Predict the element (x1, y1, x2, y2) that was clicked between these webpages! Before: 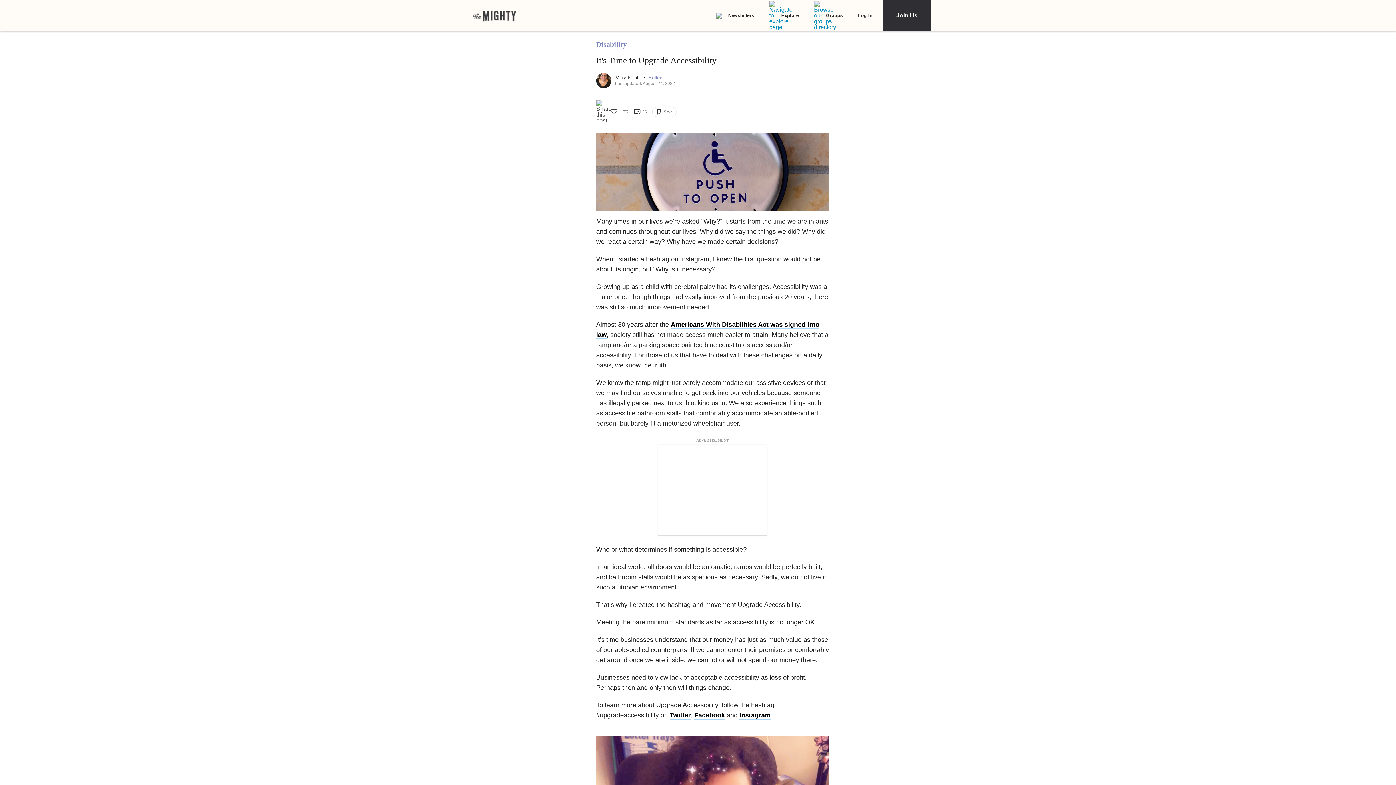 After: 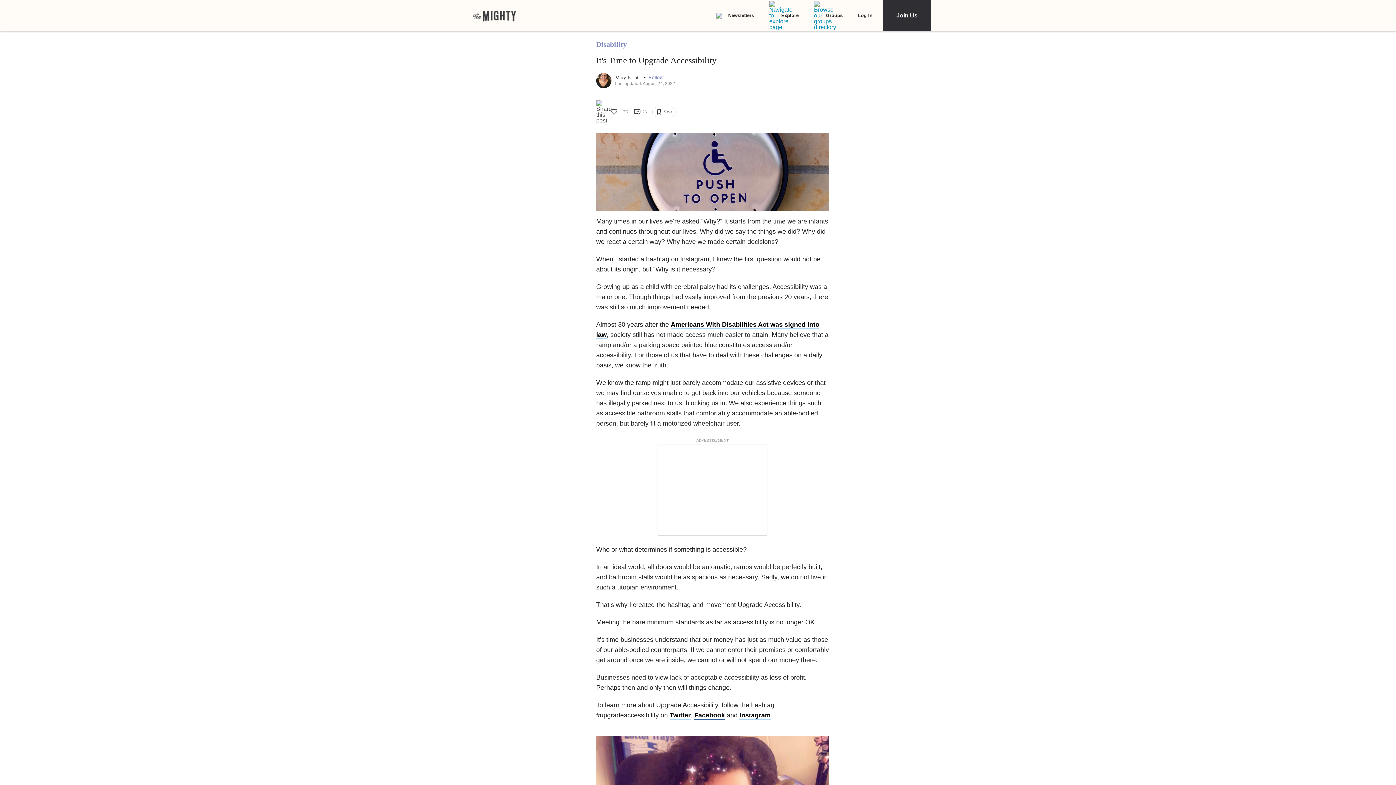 Action: label: Facebook bbox: (694, 711, 725, 719)